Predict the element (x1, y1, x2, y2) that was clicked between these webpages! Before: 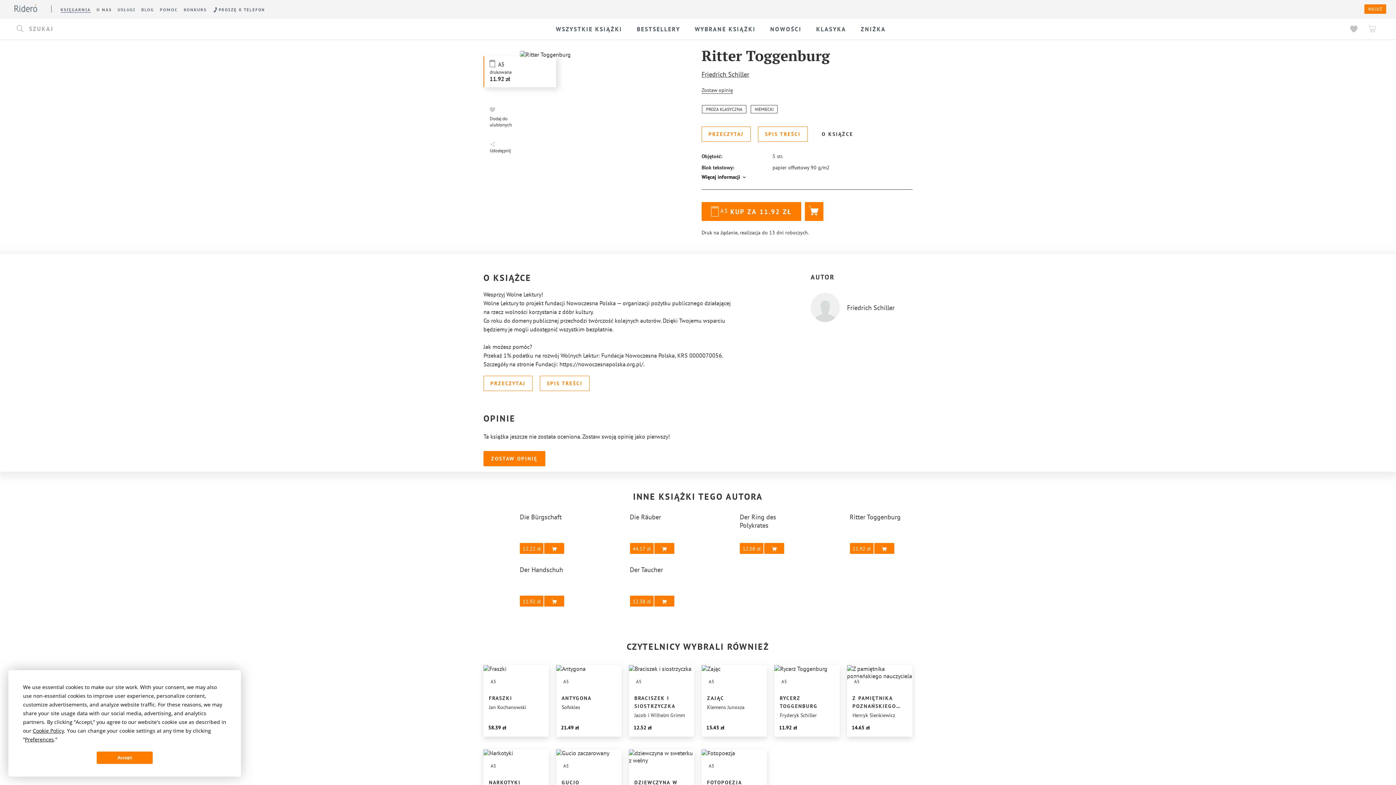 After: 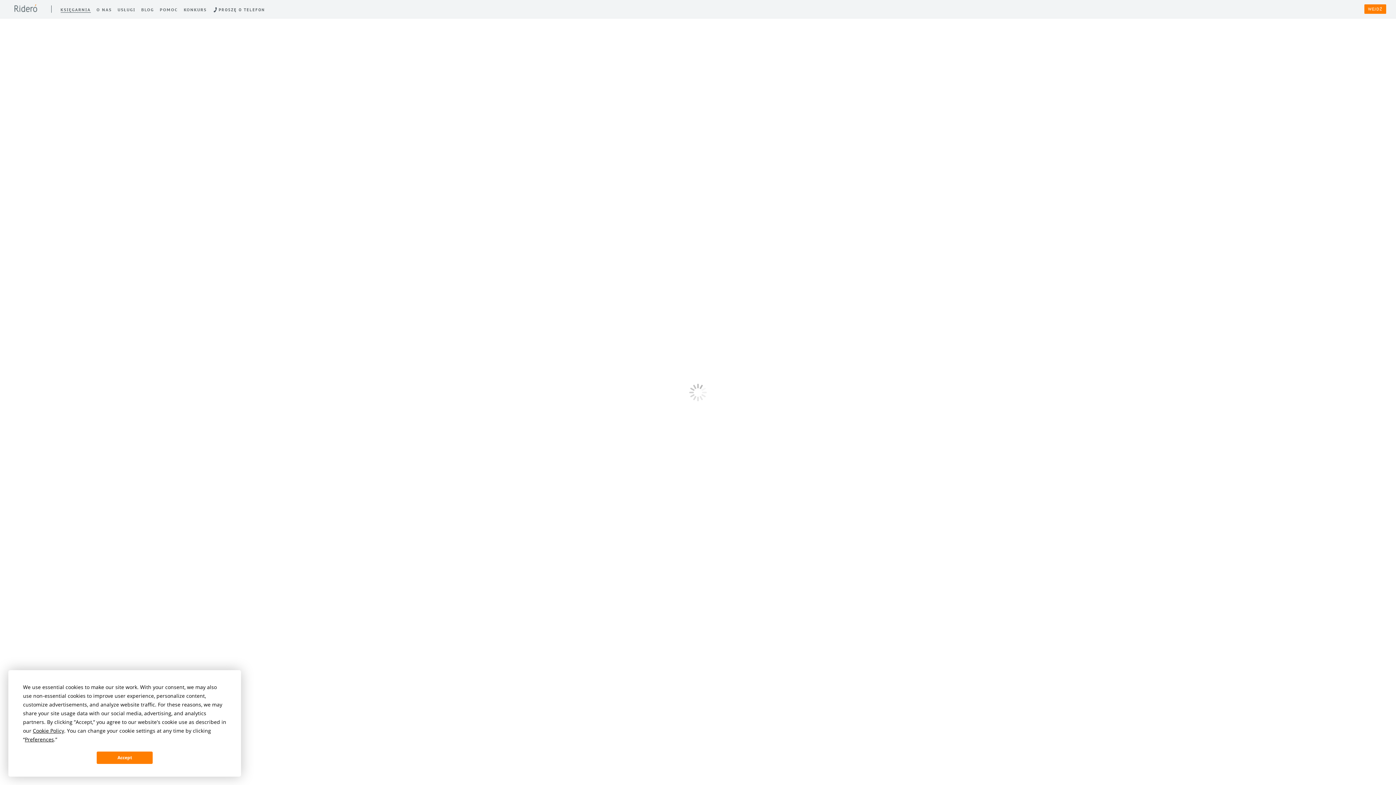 Action: label: Der Taucher
12.38  bbox: (593, 565, 663, 606)